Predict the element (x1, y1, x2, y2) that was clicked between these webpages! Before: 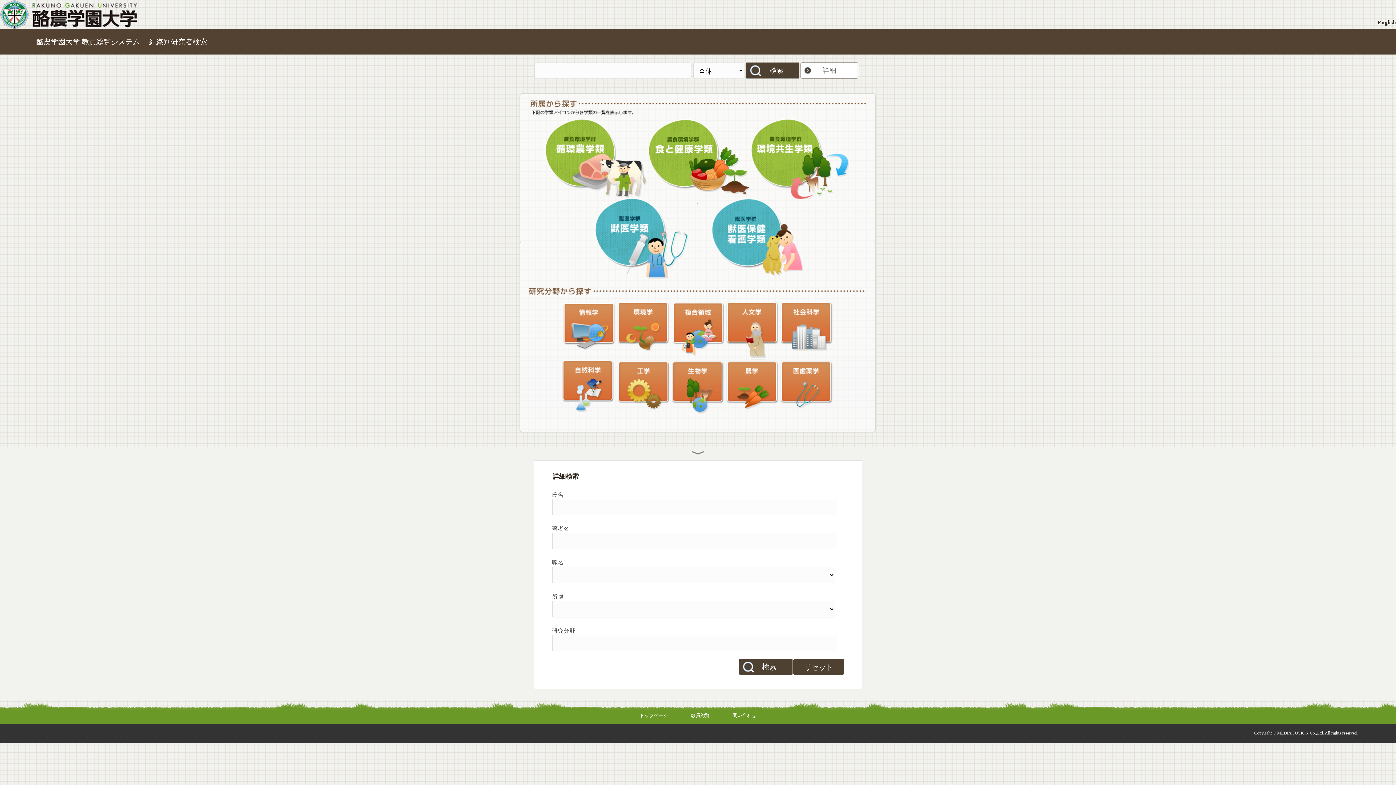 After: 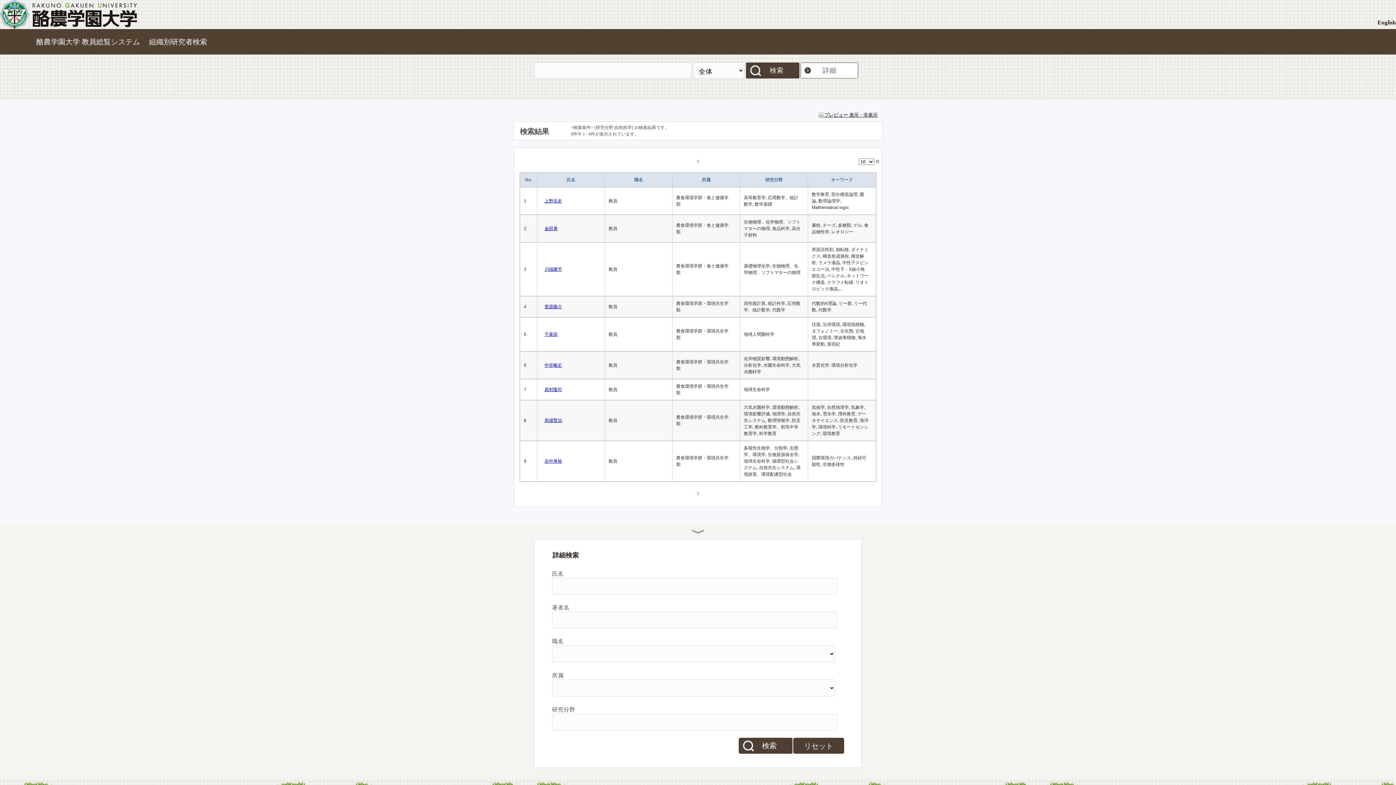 Action: bbox: (561, 412, 616, 417)